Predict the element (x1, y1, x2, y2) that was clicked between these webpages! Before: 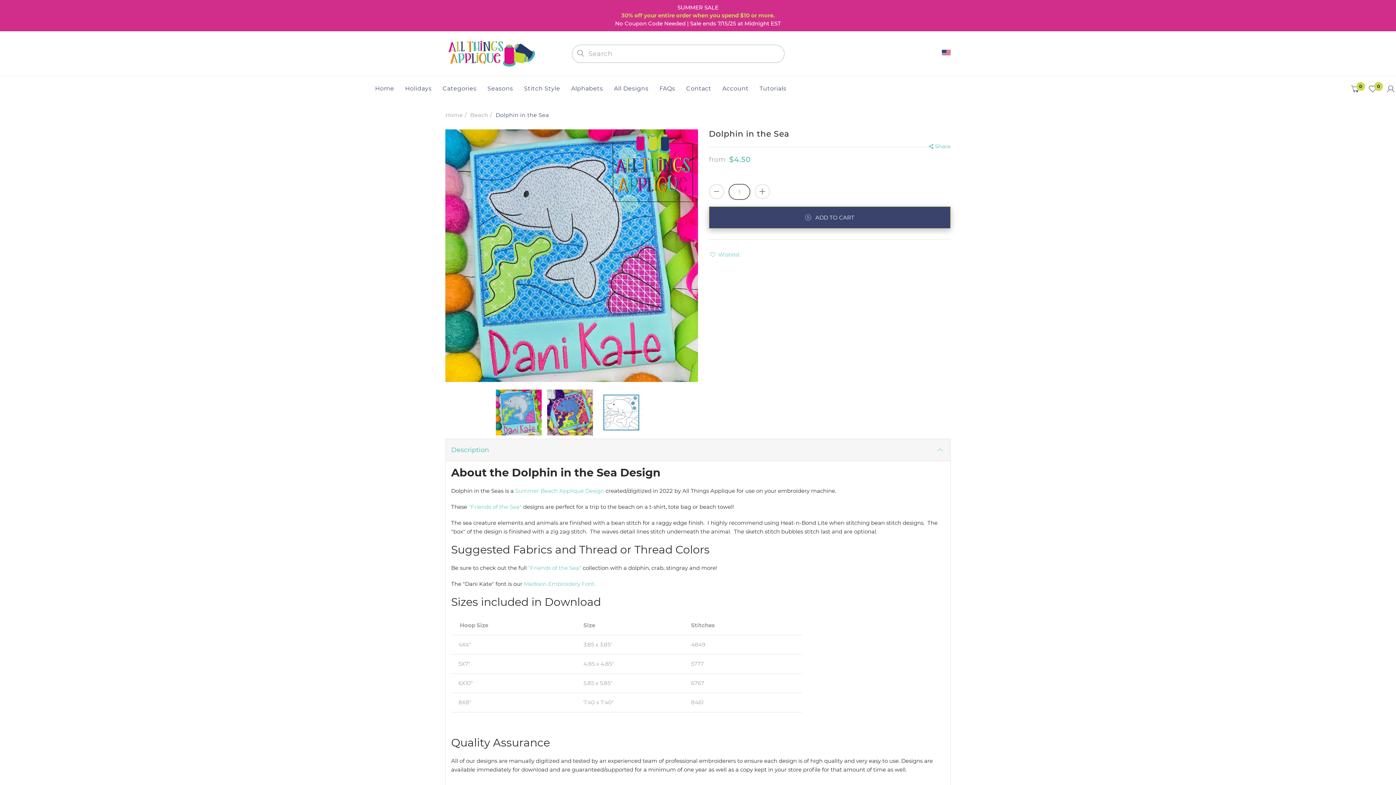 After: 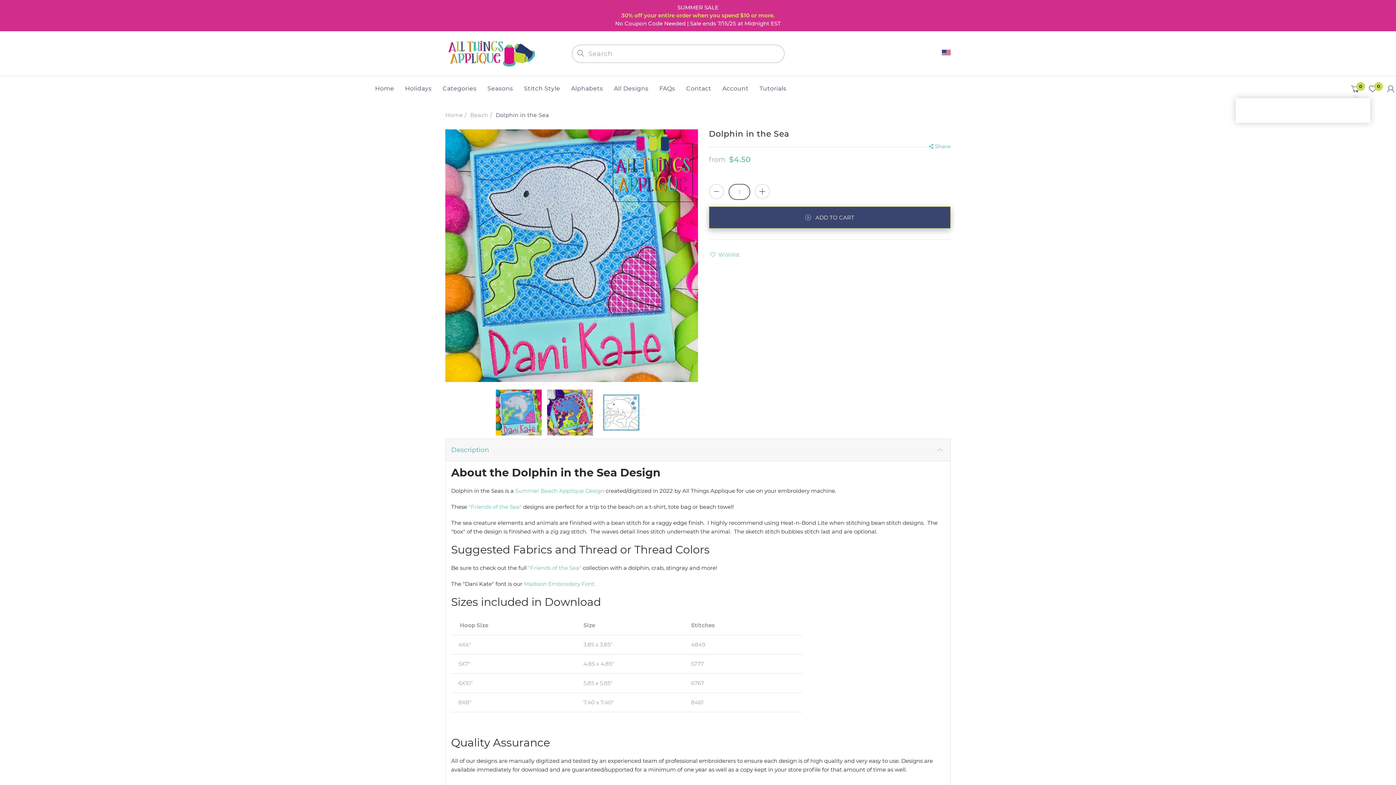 Action: label: 0 bbox: (1349, 86, 1360, 92)